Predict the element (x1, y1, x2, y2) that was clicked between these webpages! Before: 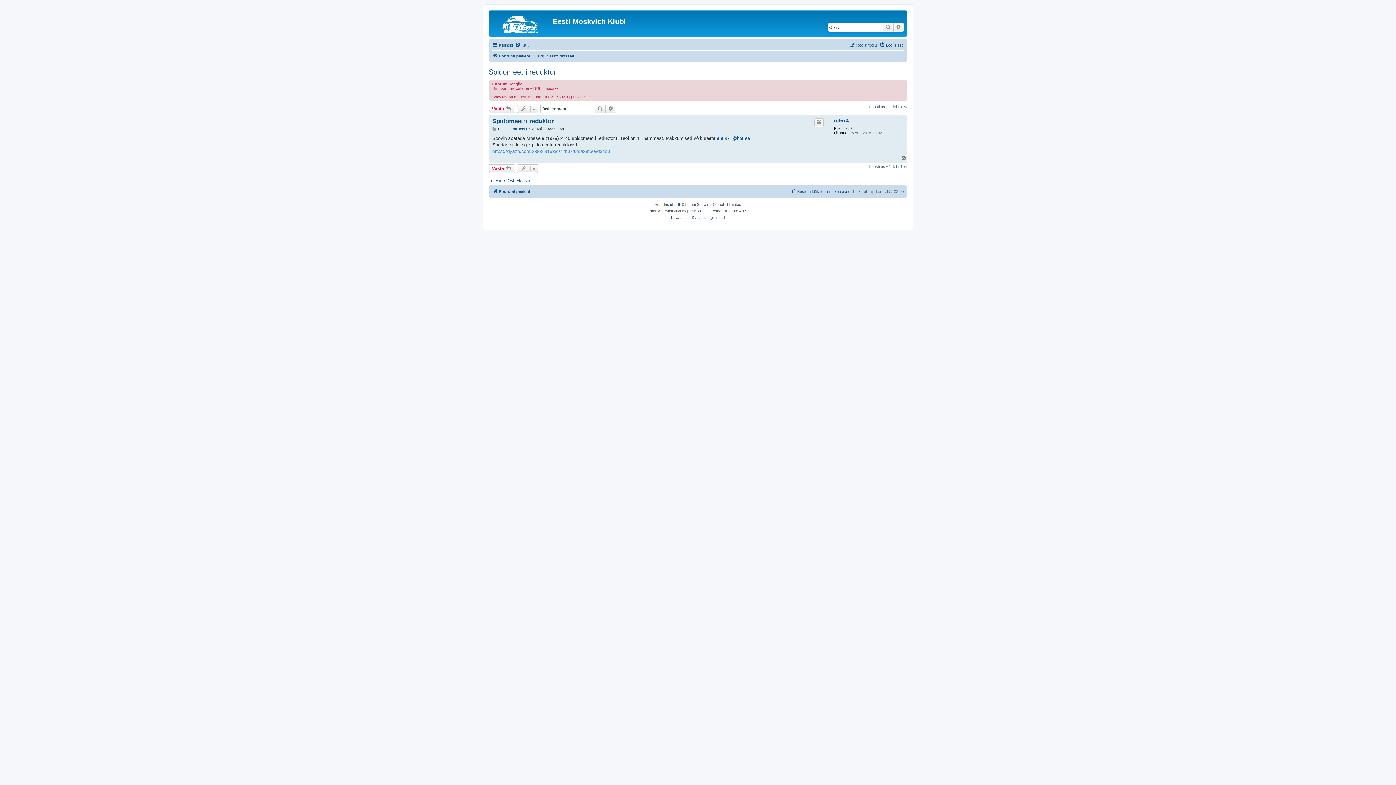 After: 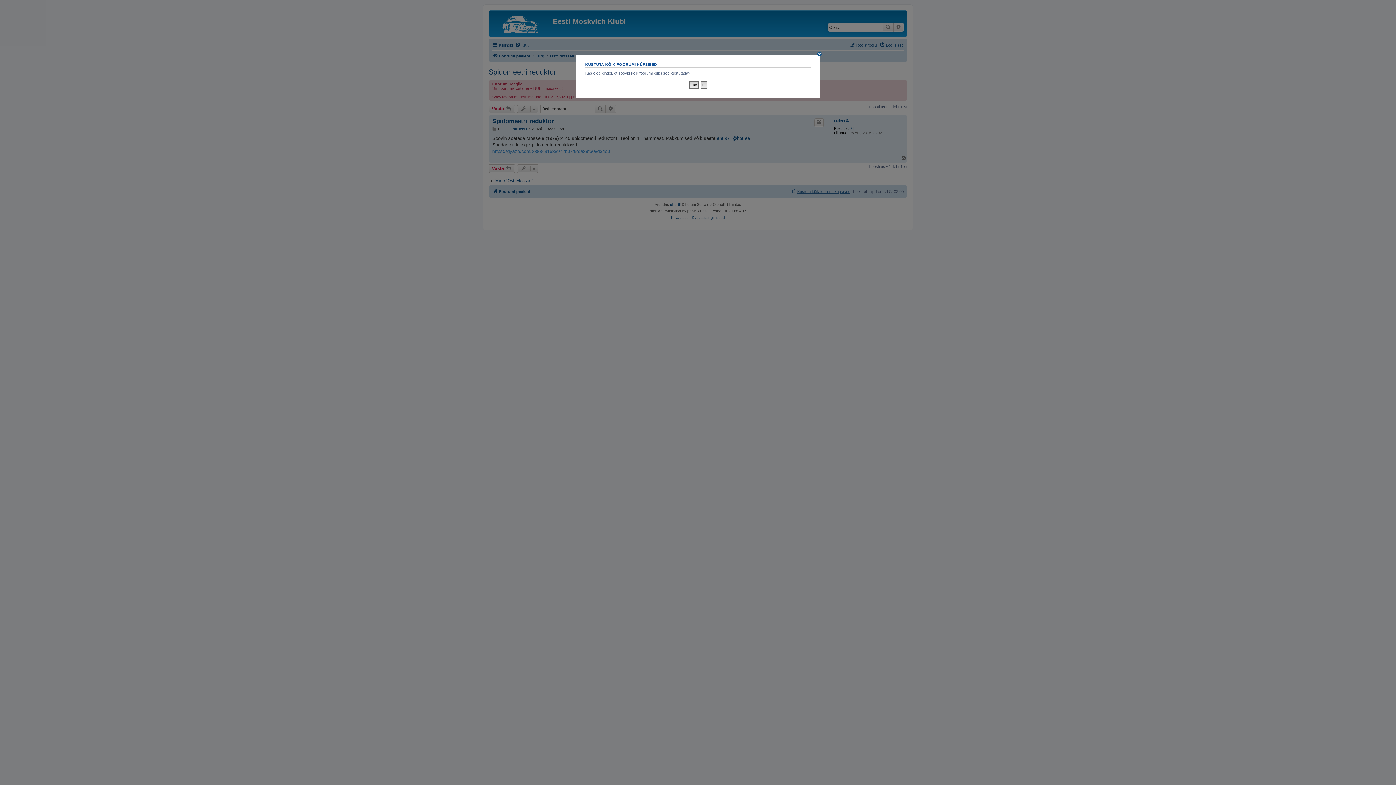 Action: label: Kustuta kõik foorumi küpsised bbox: (790, 187, 850, 196)